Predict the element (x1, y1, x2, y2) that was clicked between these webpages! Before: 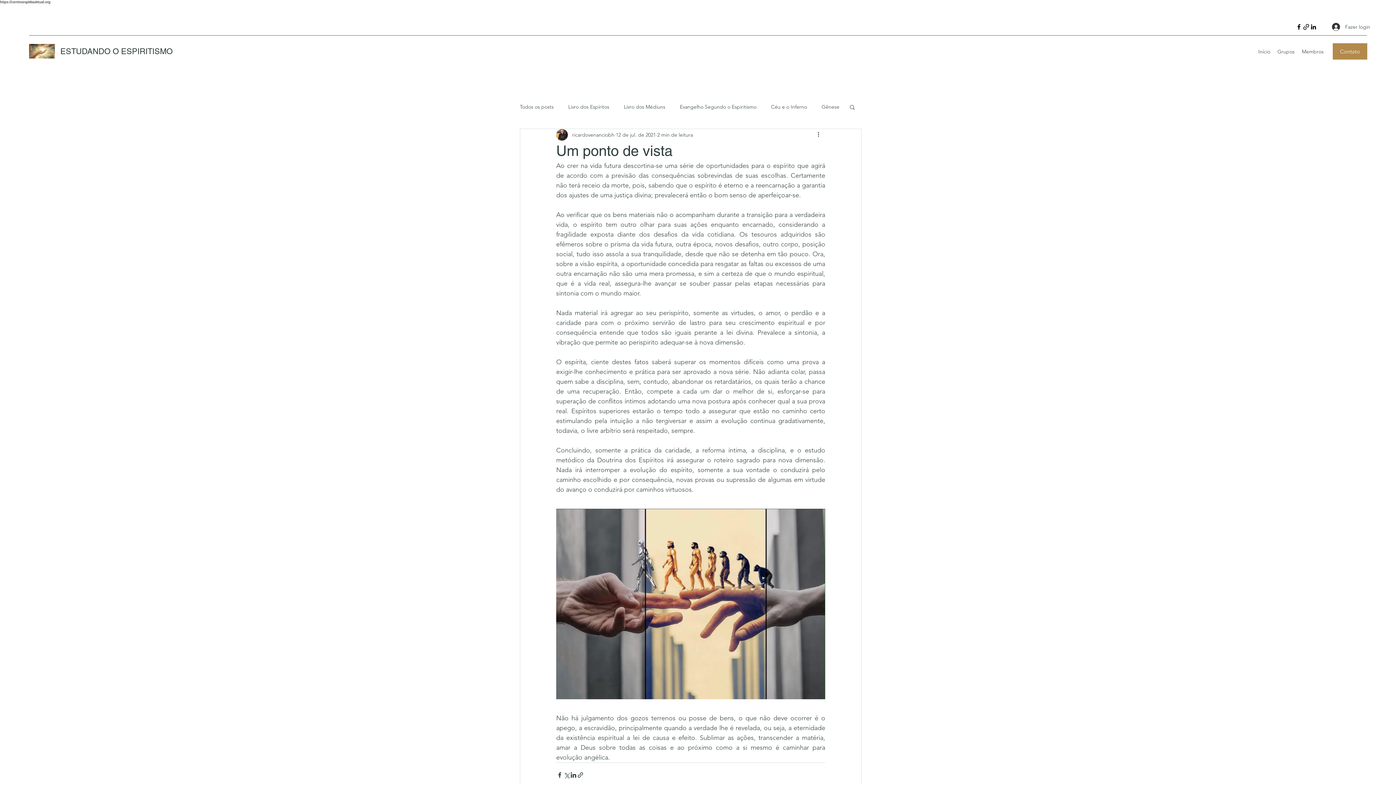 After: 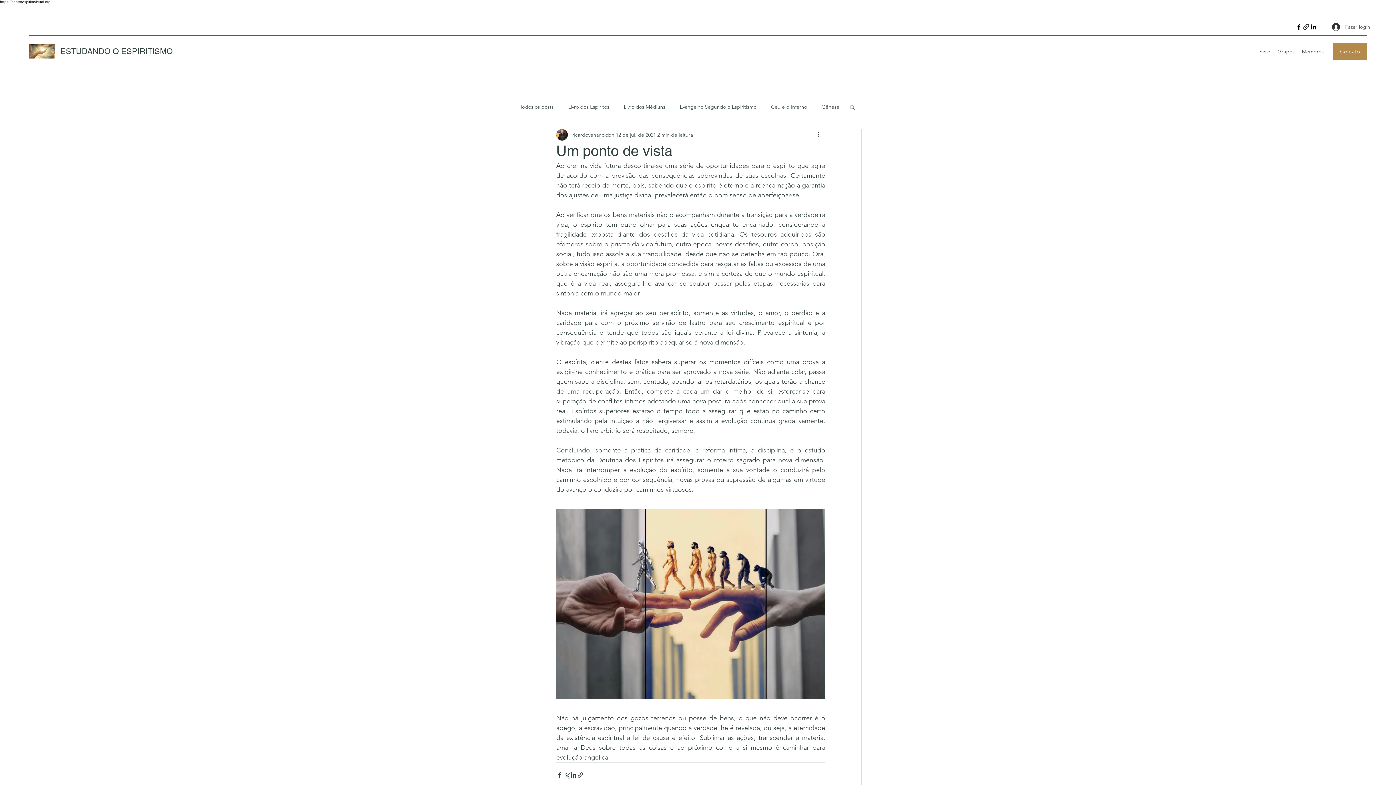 Action: bbox: (1302, 23, 1310, 30)